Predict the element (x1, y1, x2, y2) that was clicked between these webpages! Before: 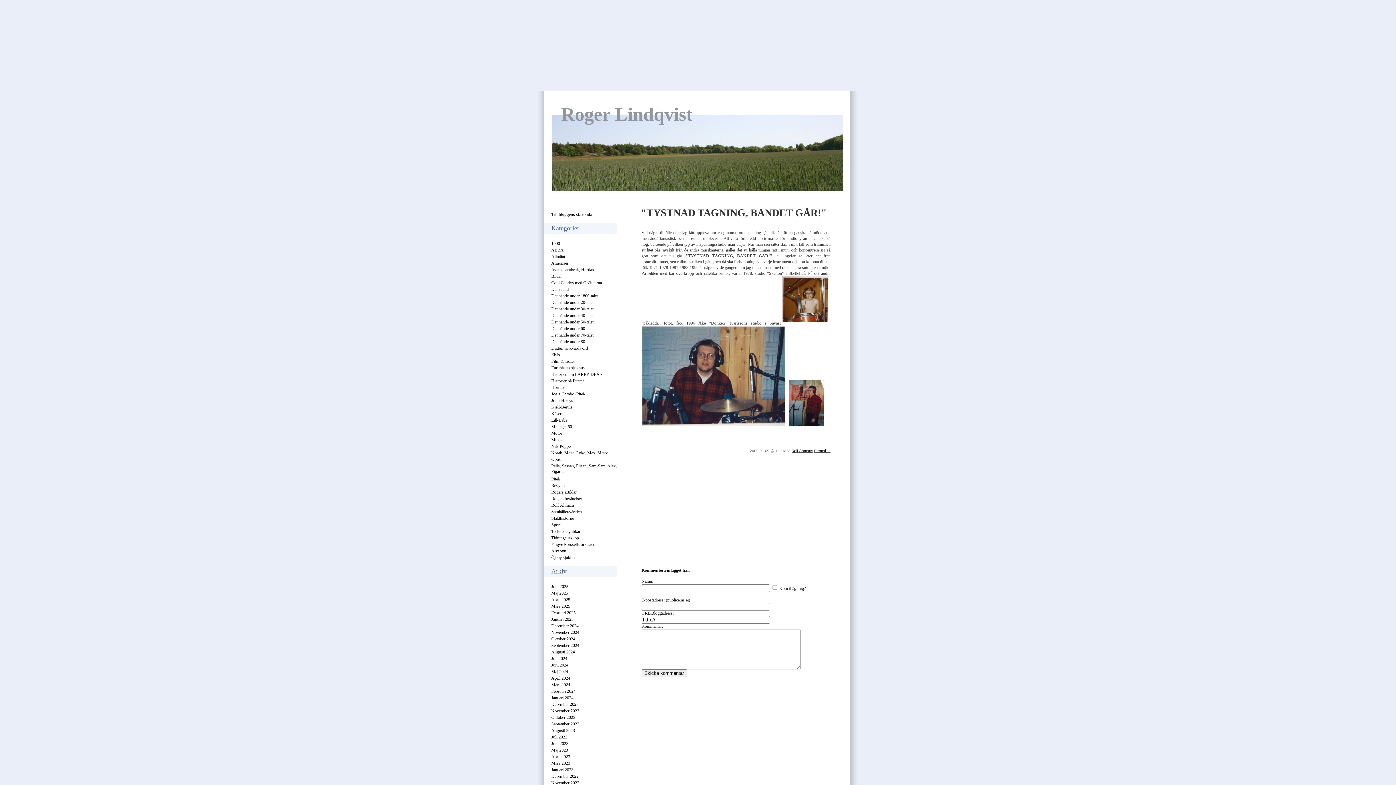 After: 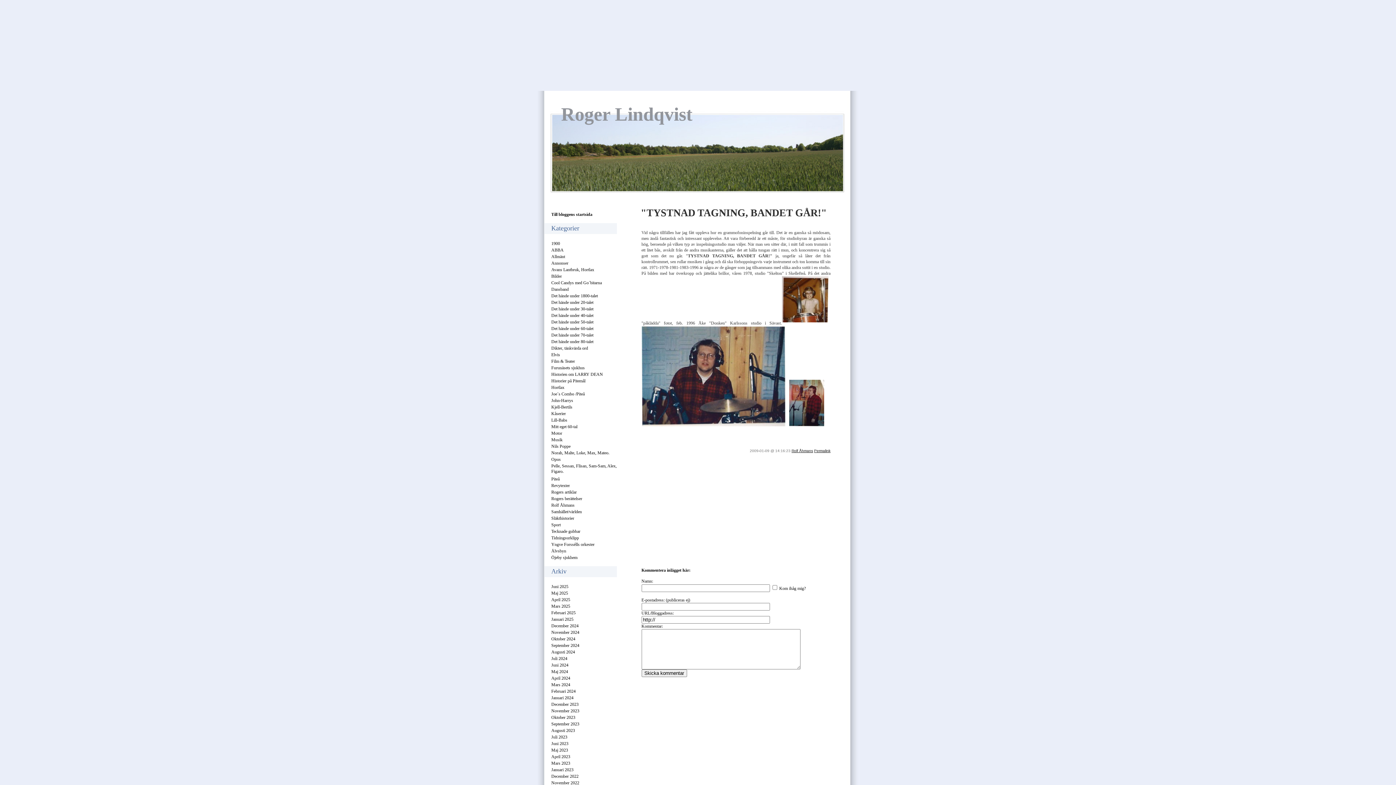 Action: bbox: (814, 449, 830, 453) label: Permalink